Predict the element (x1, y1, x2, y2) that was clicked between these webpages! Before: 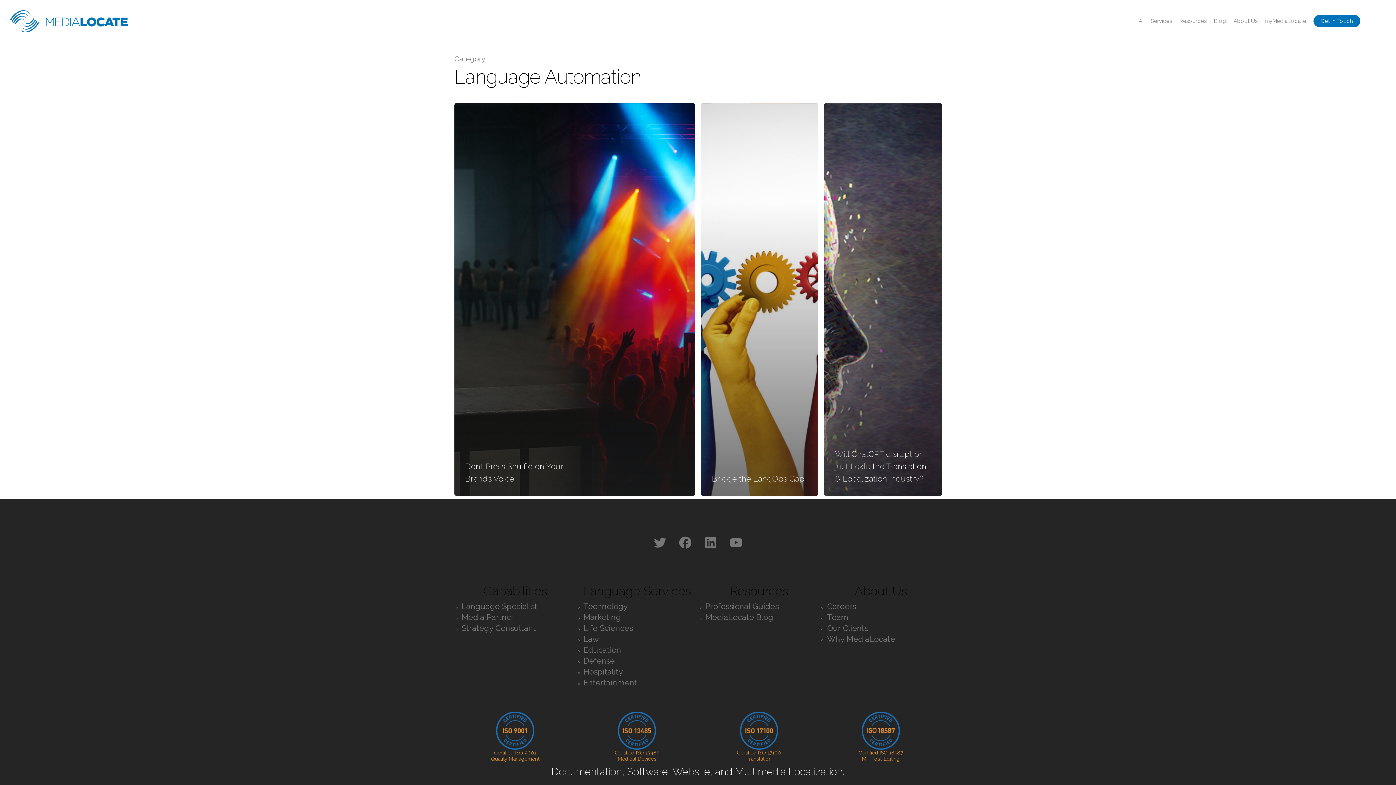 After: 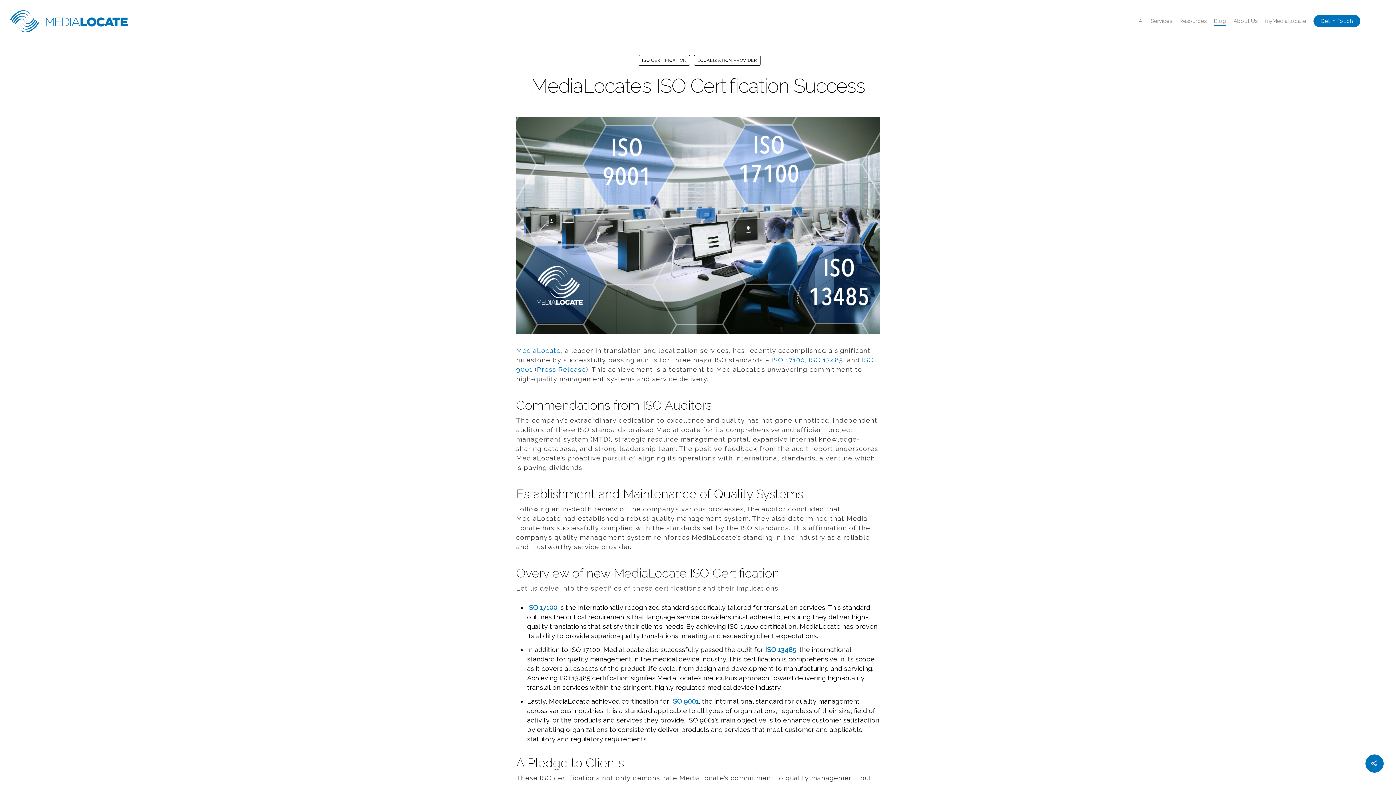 Action: bbox: (726, 712, 791, 750)